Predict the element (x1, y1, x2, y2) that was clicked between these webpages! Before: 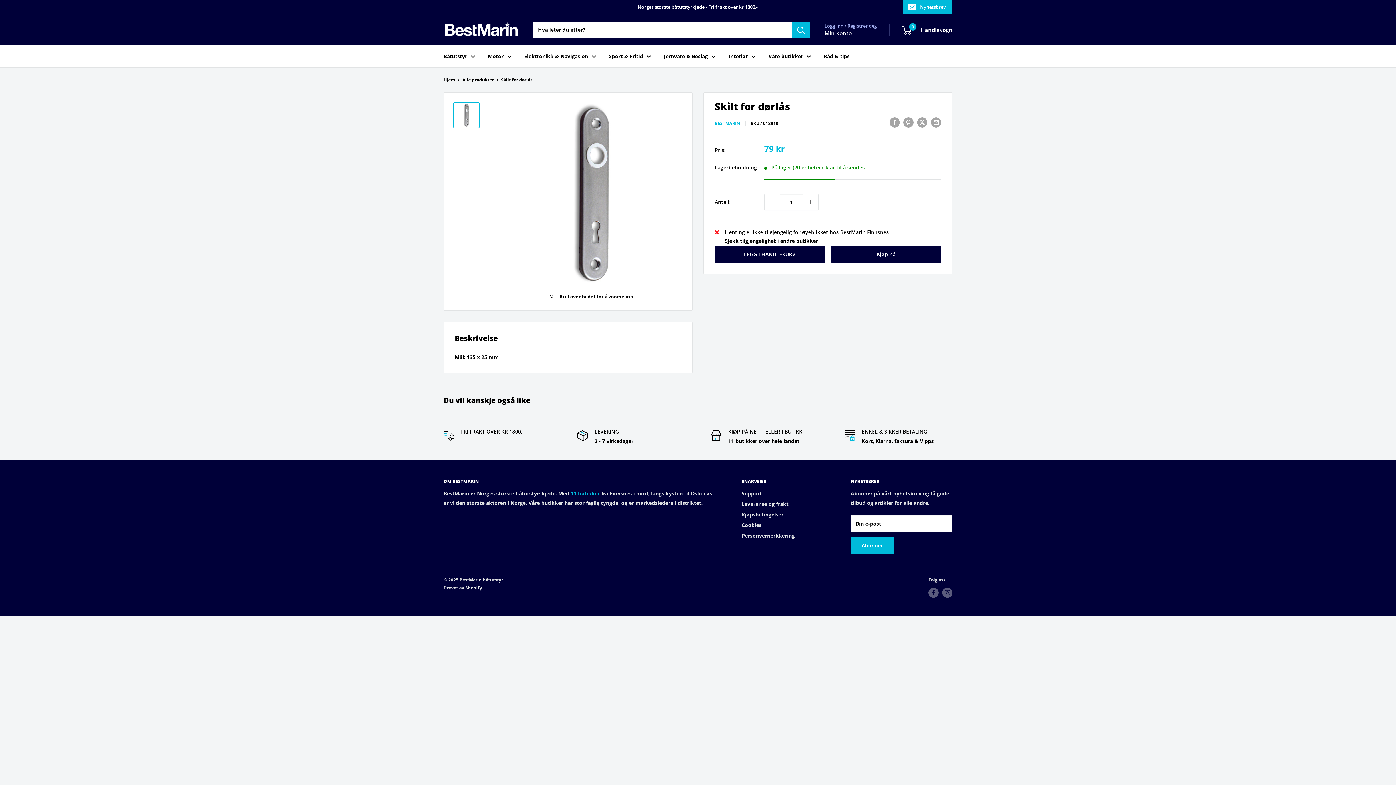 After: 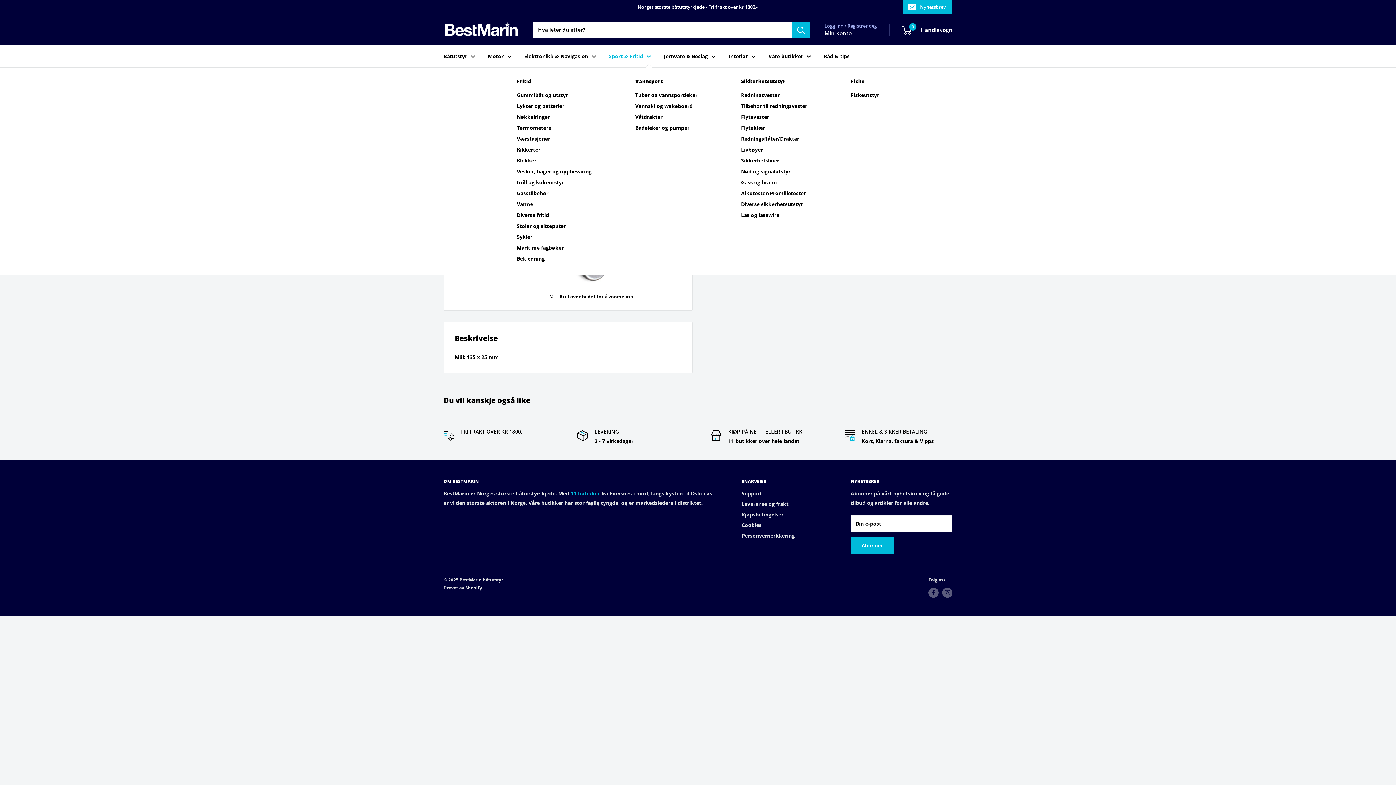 Action: label: Sport & Fritid bbox: (609, 51, 651, 61)